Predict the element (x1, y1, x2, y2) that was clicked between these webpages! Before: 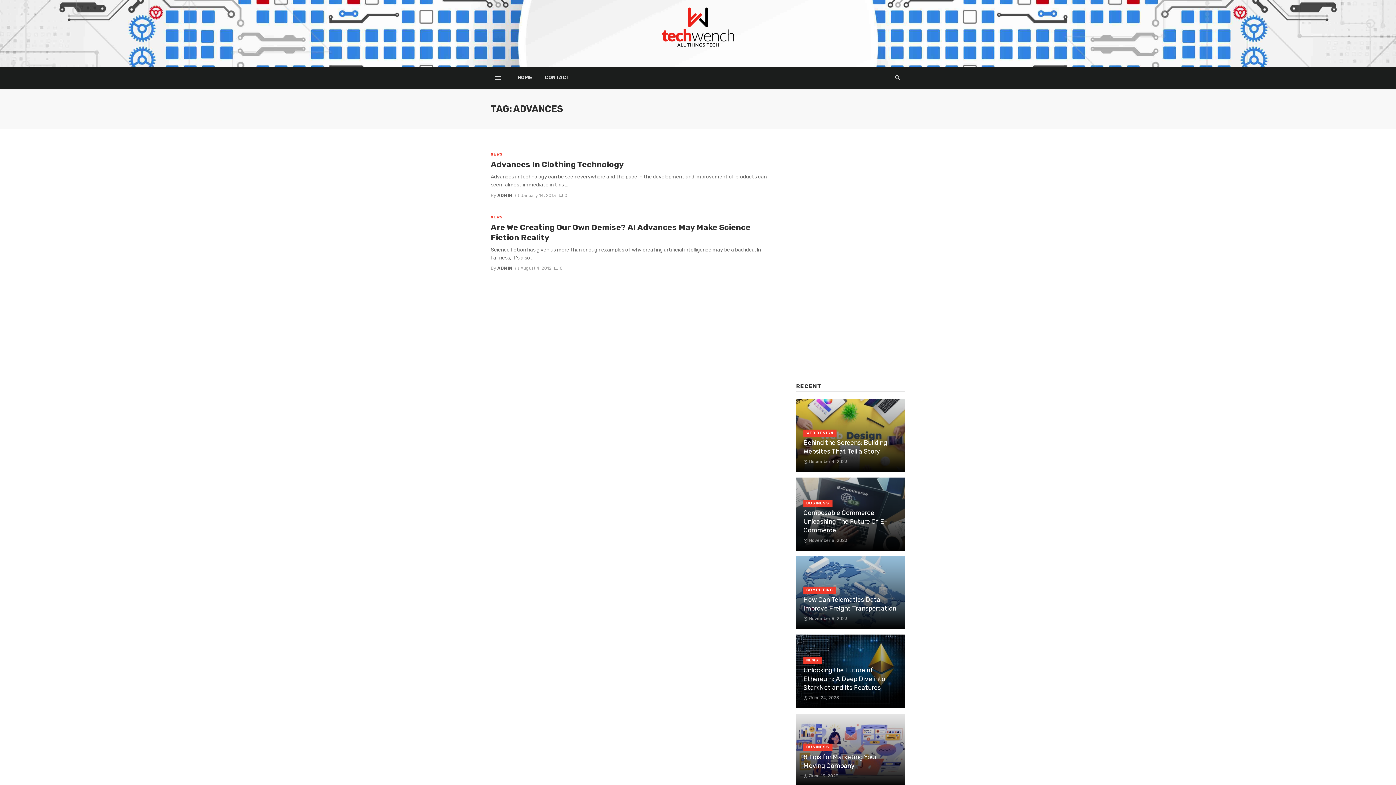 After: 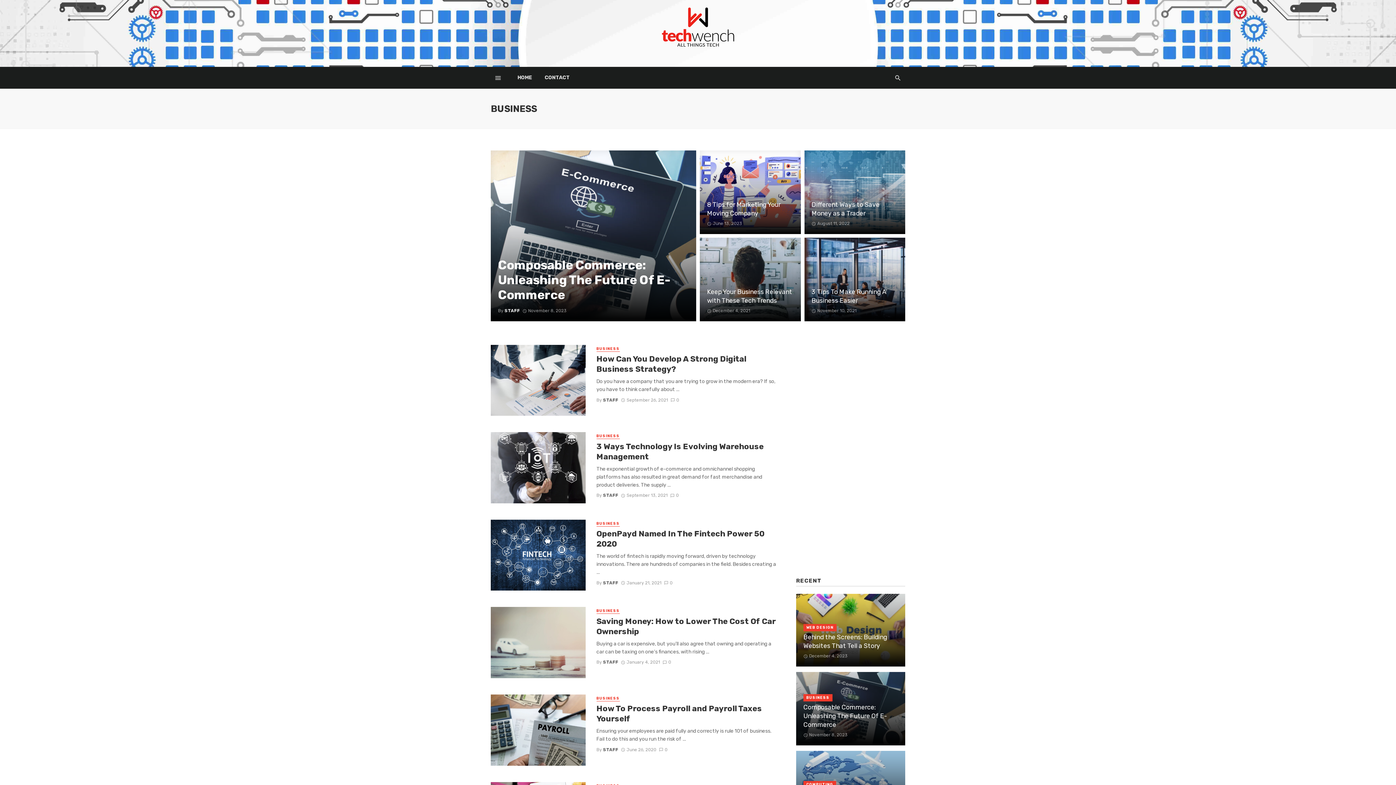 Action: bbox: (803, 744, 832, 751) label: BUSINESS